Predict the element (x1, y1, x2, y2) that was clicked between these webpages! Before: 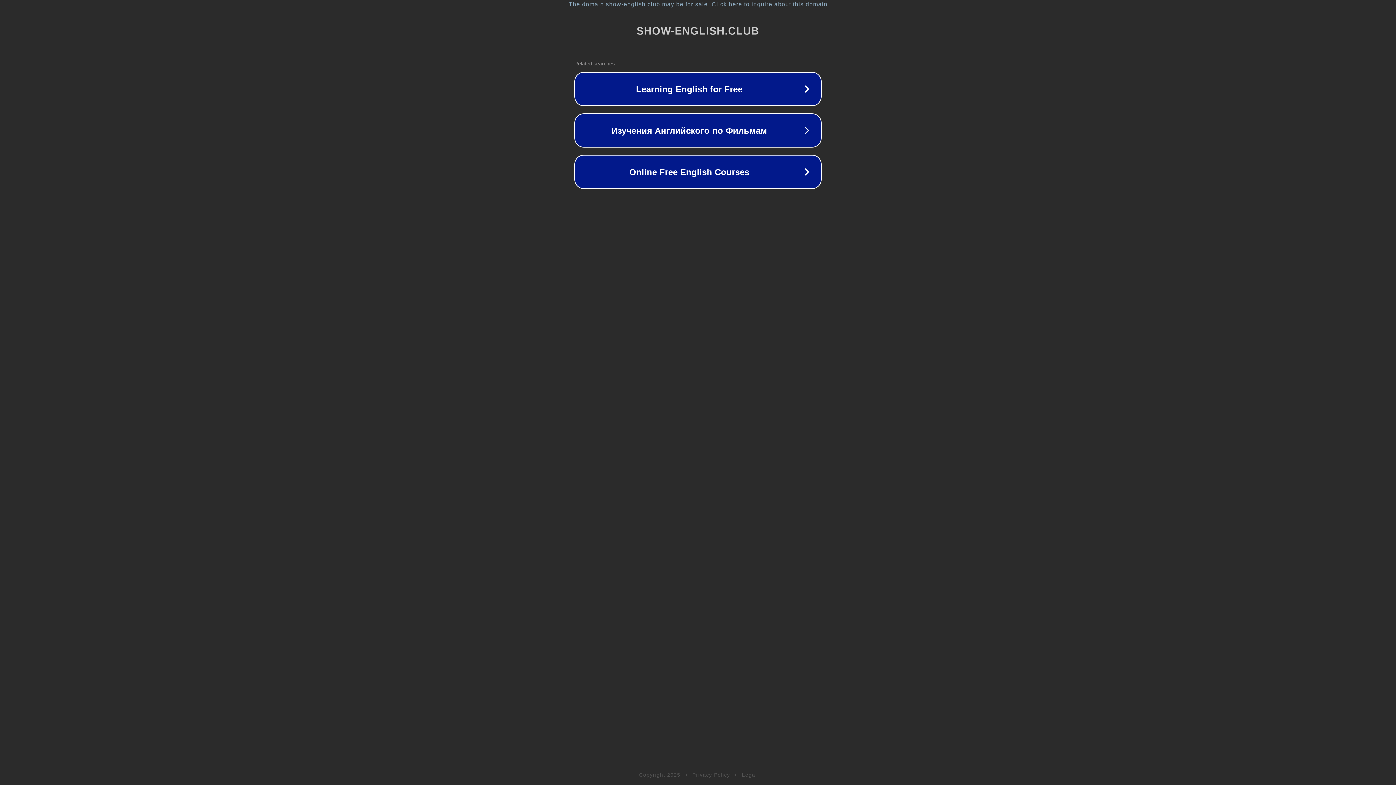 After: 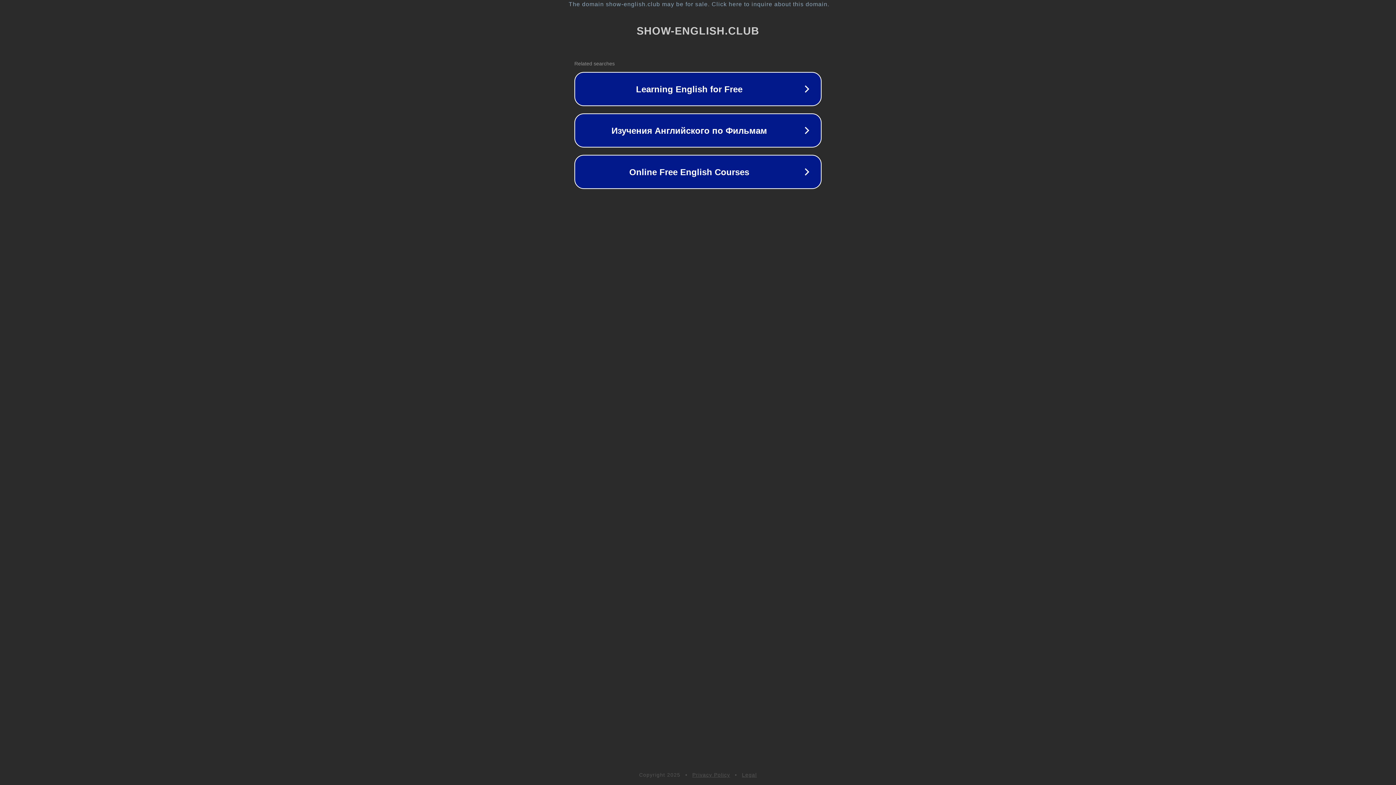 Action: bbox: (742, 772, 757, 778) label: Legal